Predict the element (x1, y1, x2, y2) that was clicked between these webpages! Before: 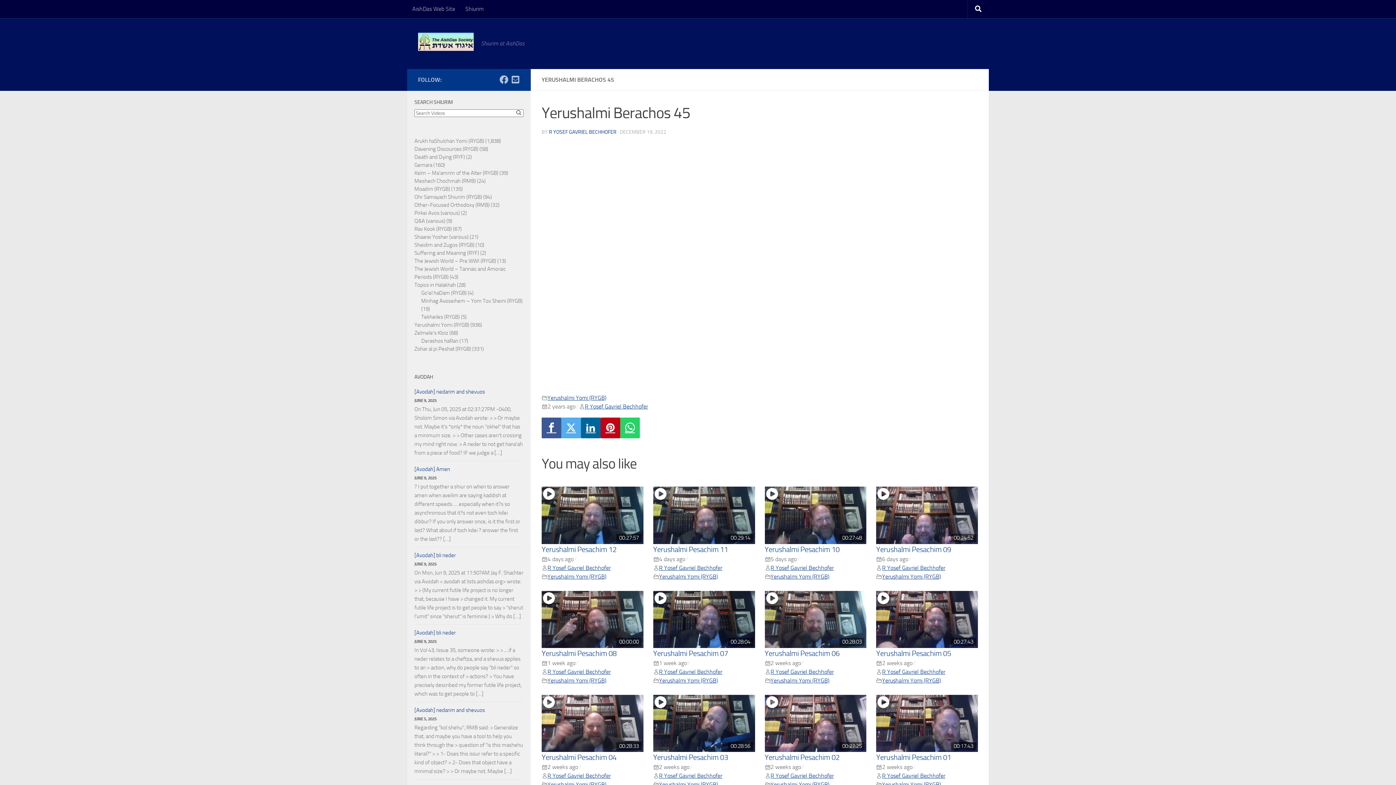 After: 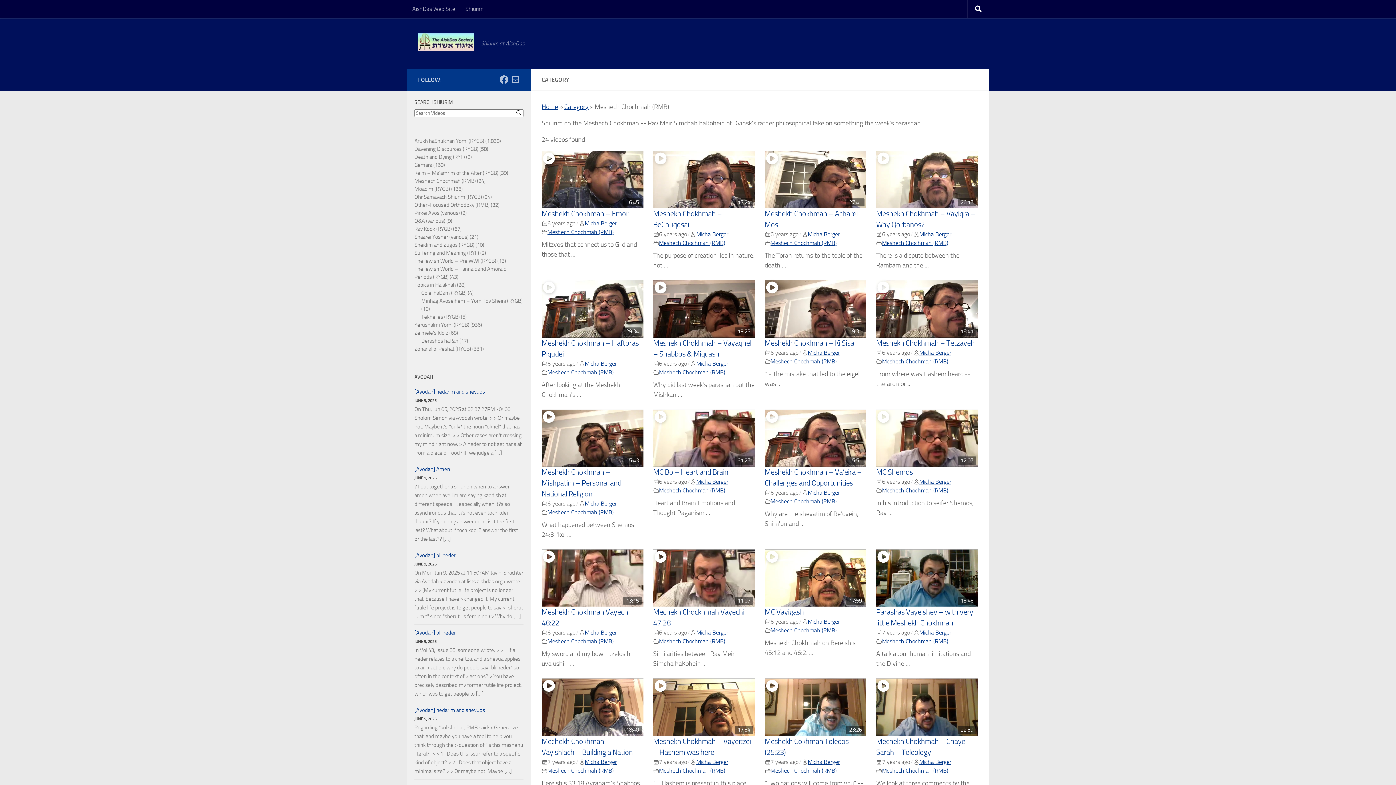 Action: label: Meshech Chochmah (RMB) bbox: (414, 177, 476, 184)